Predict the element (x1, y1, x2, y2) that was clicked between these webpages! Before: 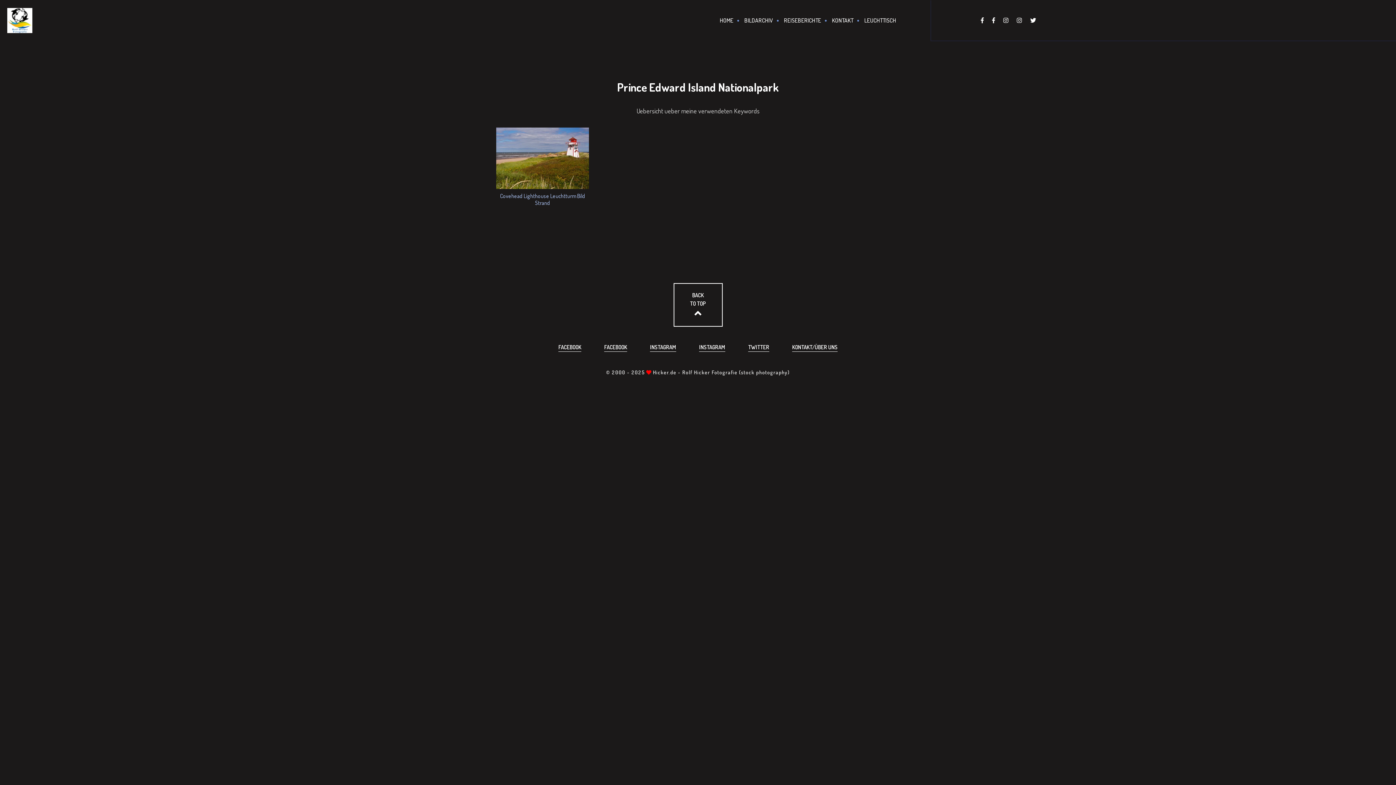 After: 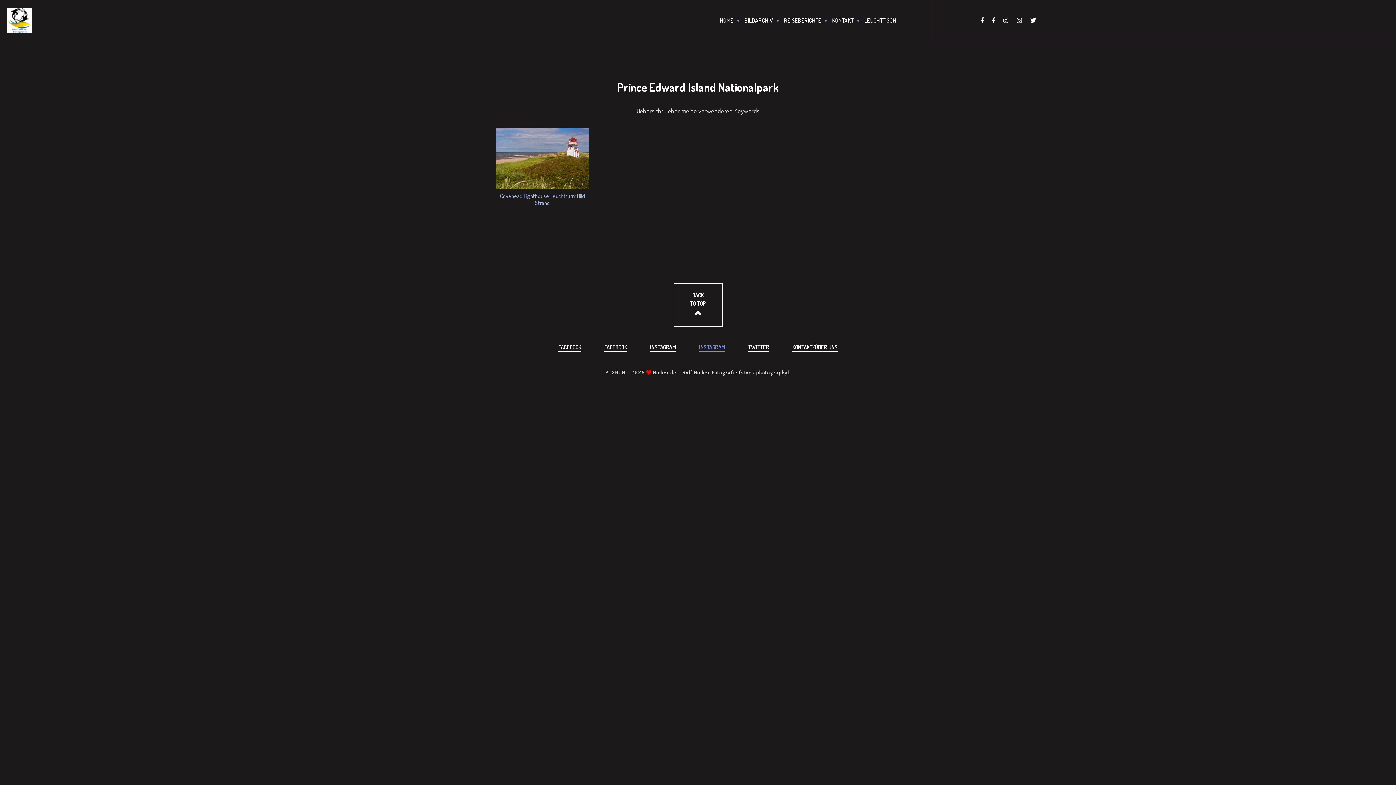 Action: bbox: (699, 343, 725, 352) label: INSTAGRAM